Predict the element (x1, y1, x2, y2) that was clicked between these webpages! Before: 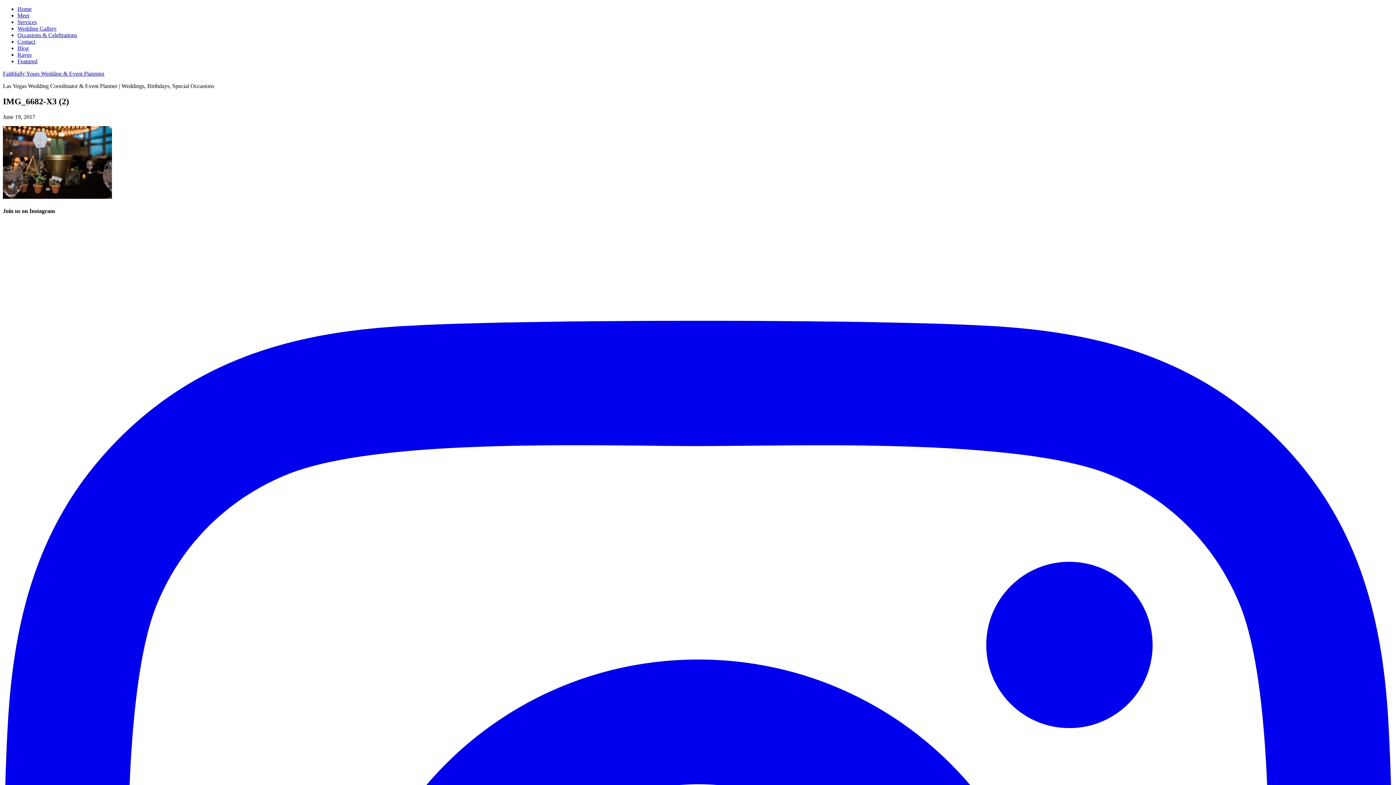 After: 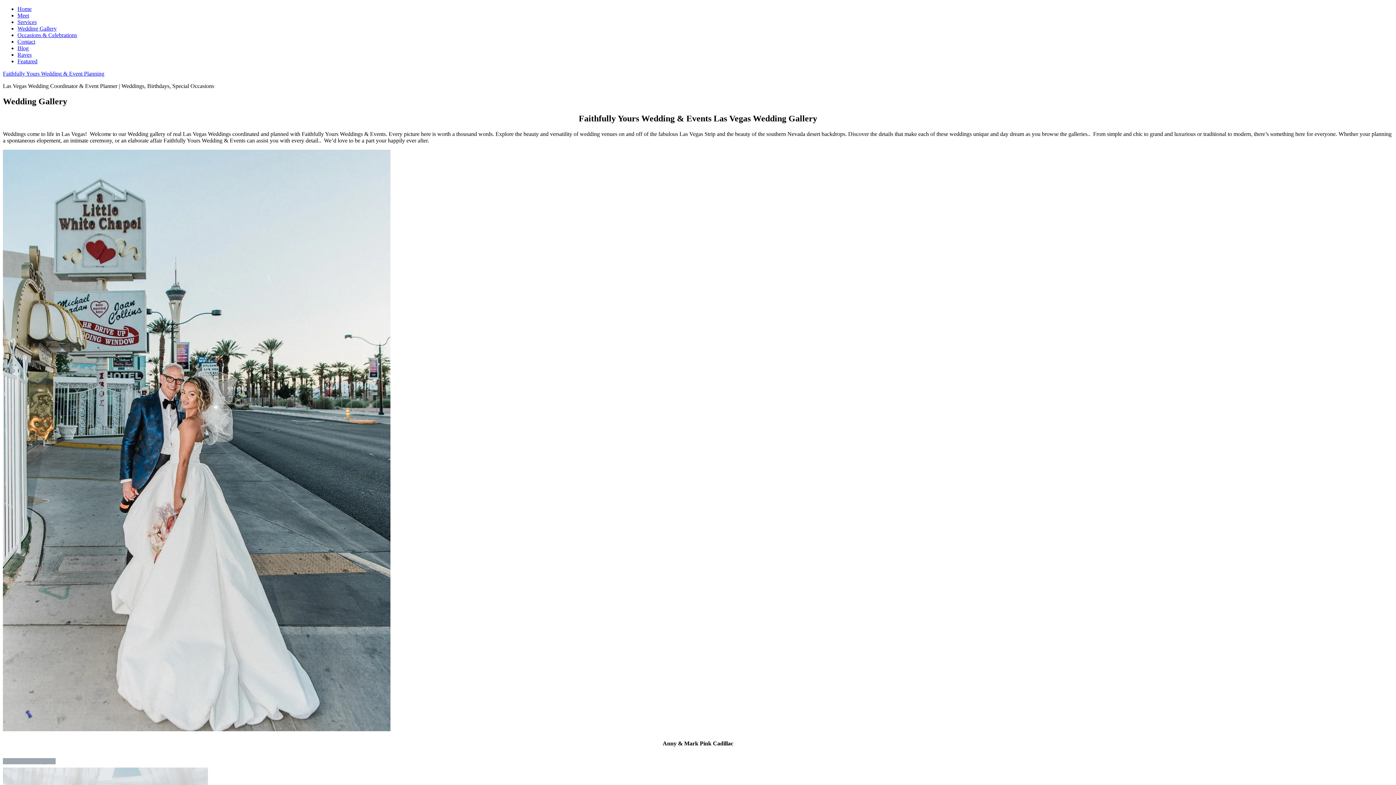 Action: label: Wedding Gallery bbox: (17, 25, 56, 31)